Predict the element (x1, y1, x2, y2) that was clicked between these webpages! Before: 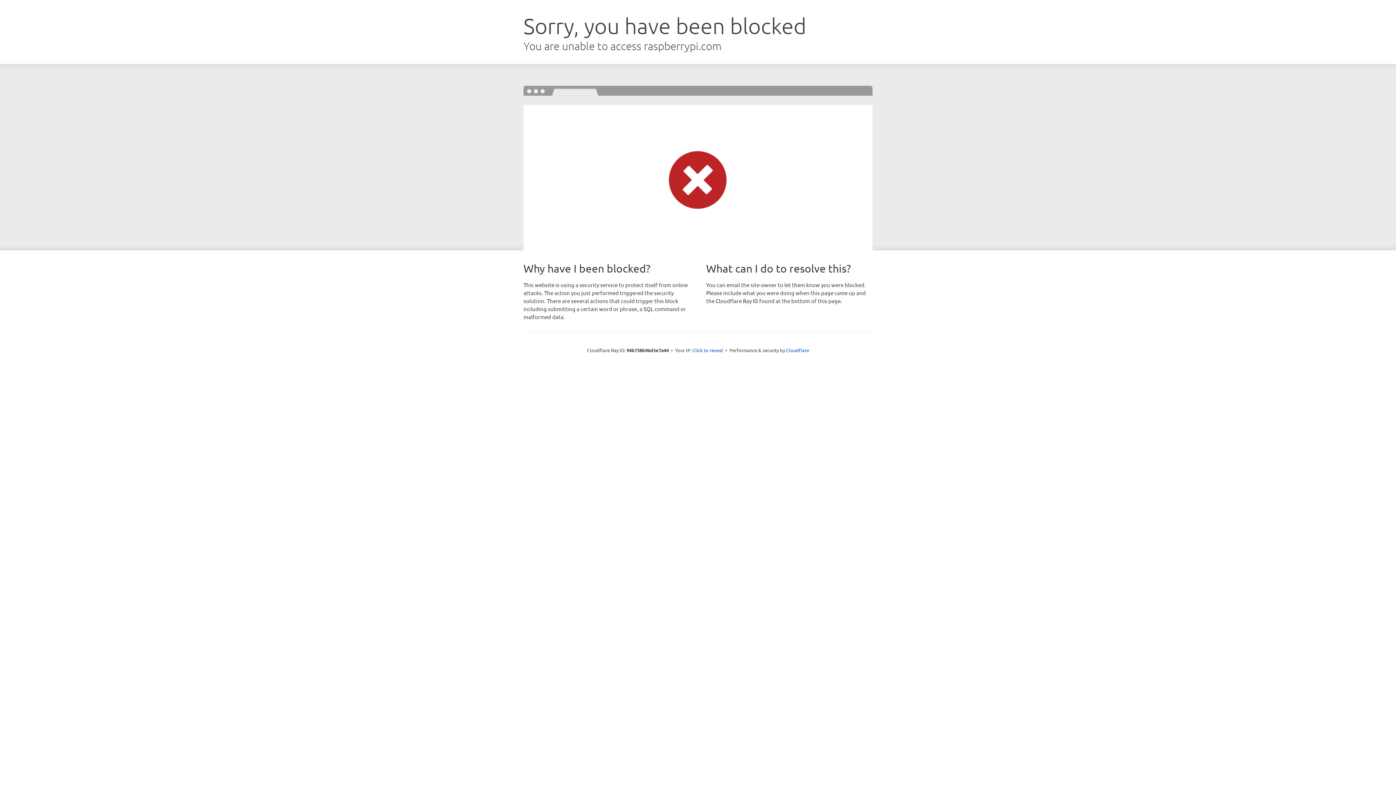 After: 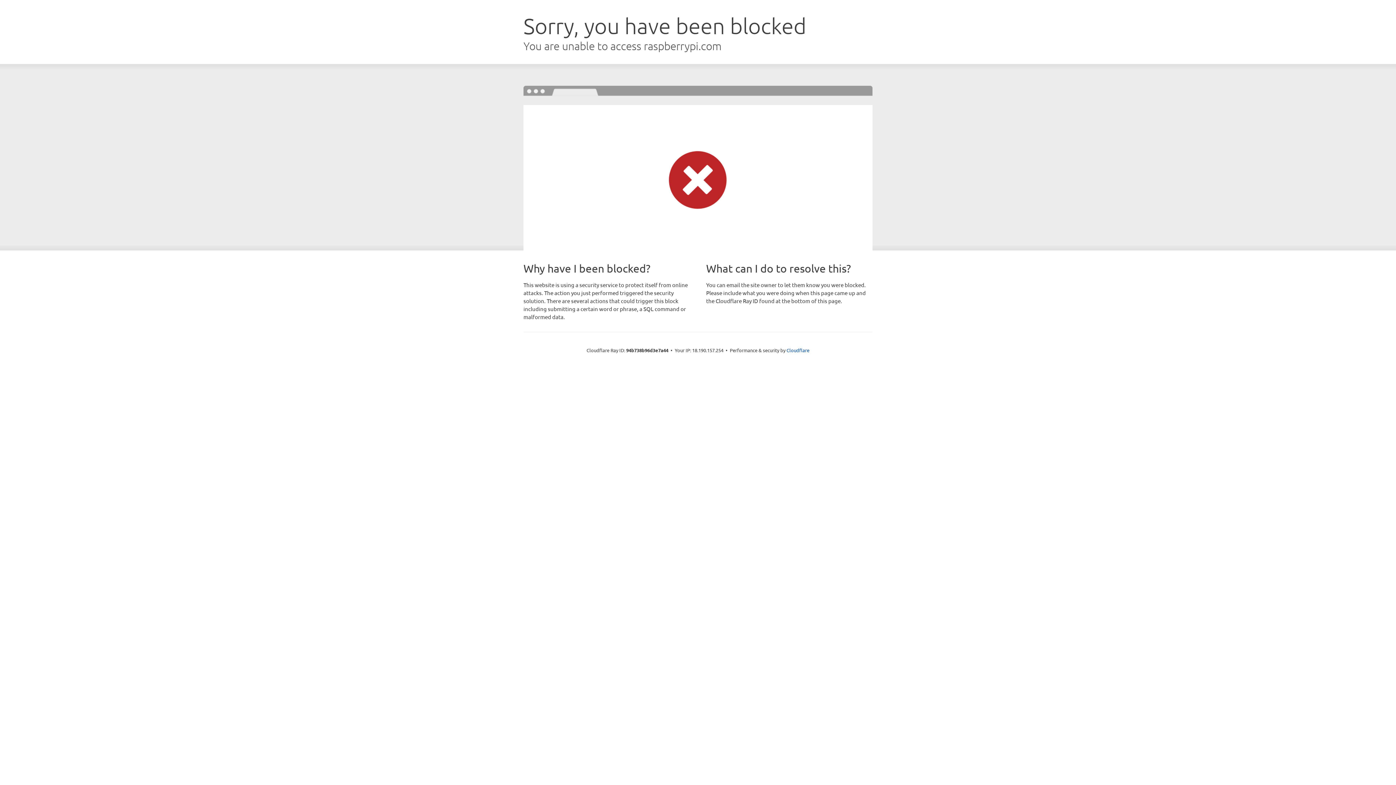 Action: label: Click to reveal bbox: (692, 346, 723, 353)